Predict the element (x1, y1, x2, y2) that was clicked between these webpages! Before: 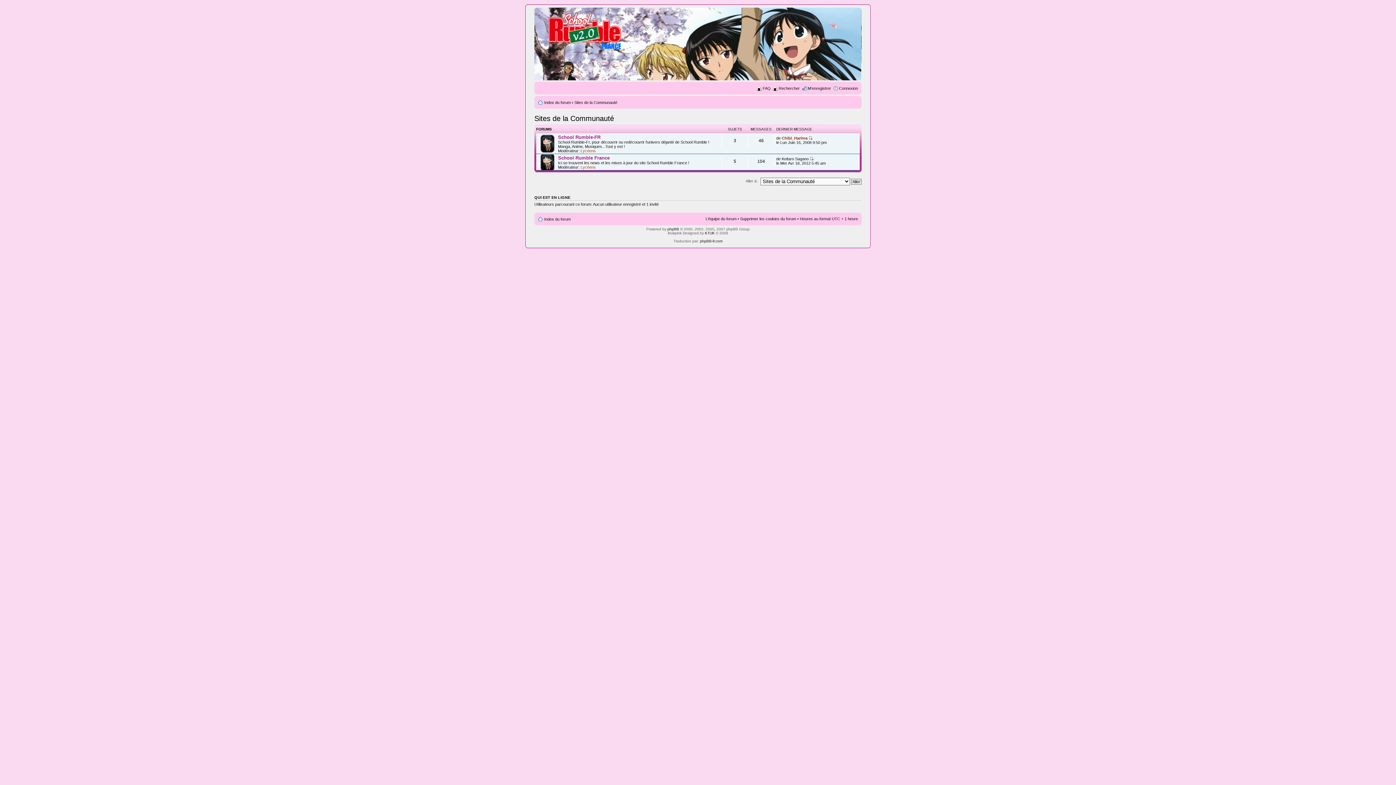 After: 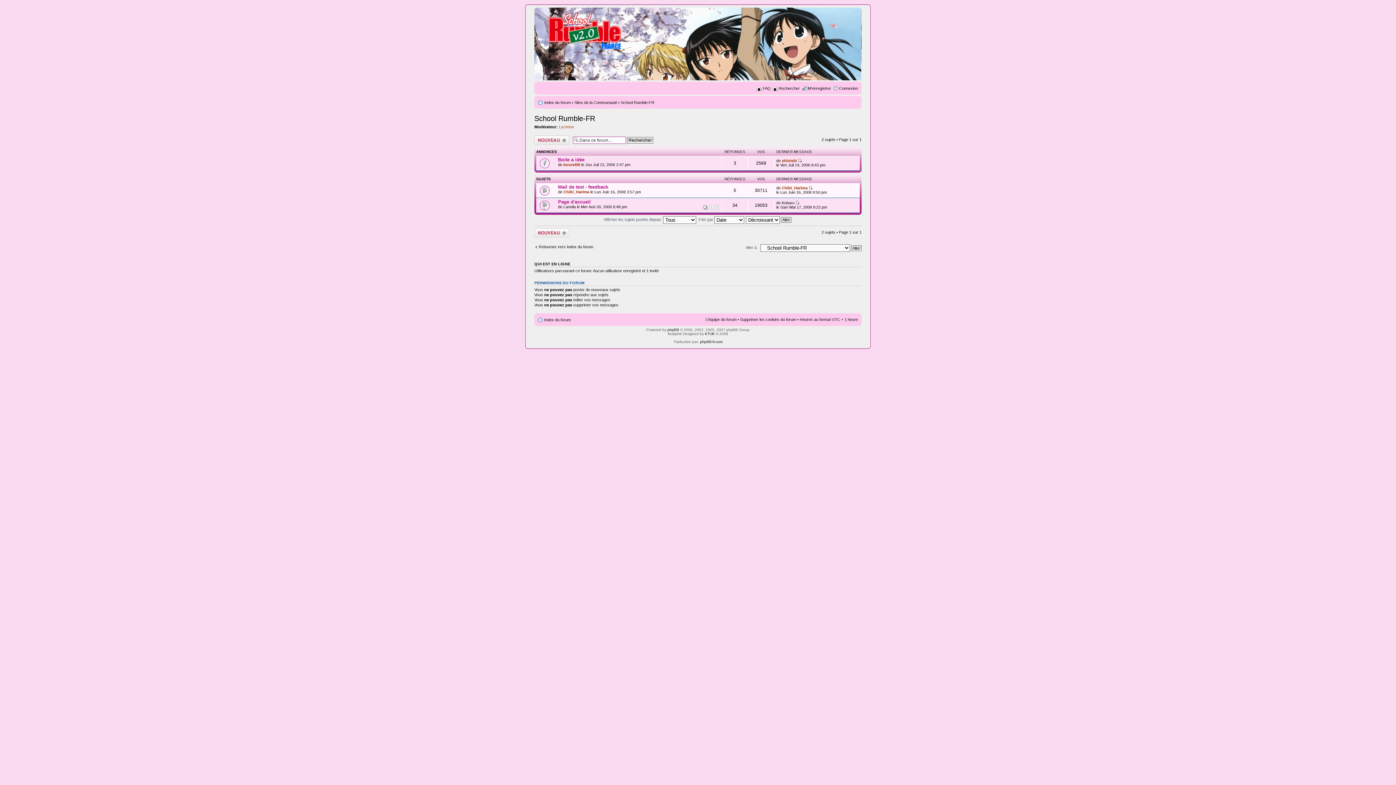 Action: bbox: (558, 134, 600, 140) label: School Rumble-FR